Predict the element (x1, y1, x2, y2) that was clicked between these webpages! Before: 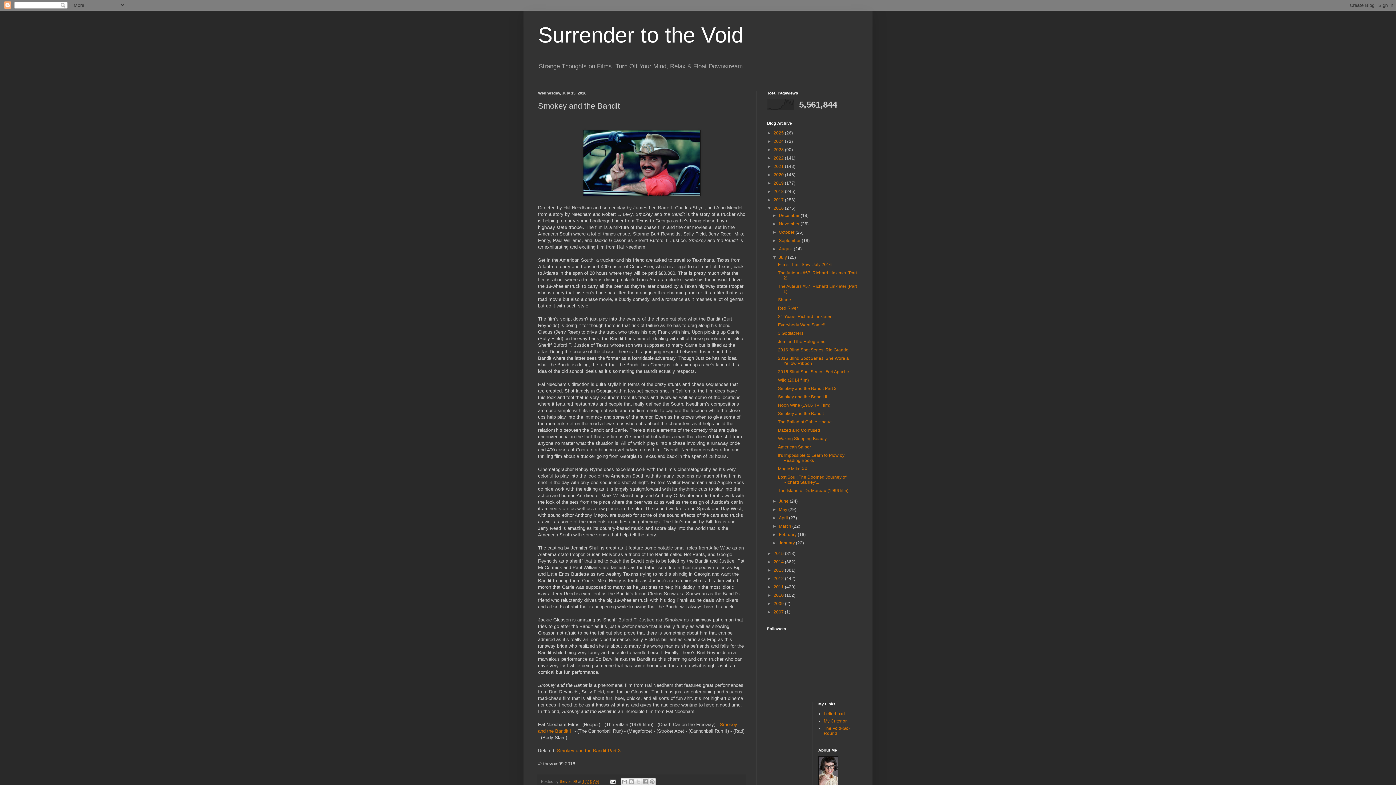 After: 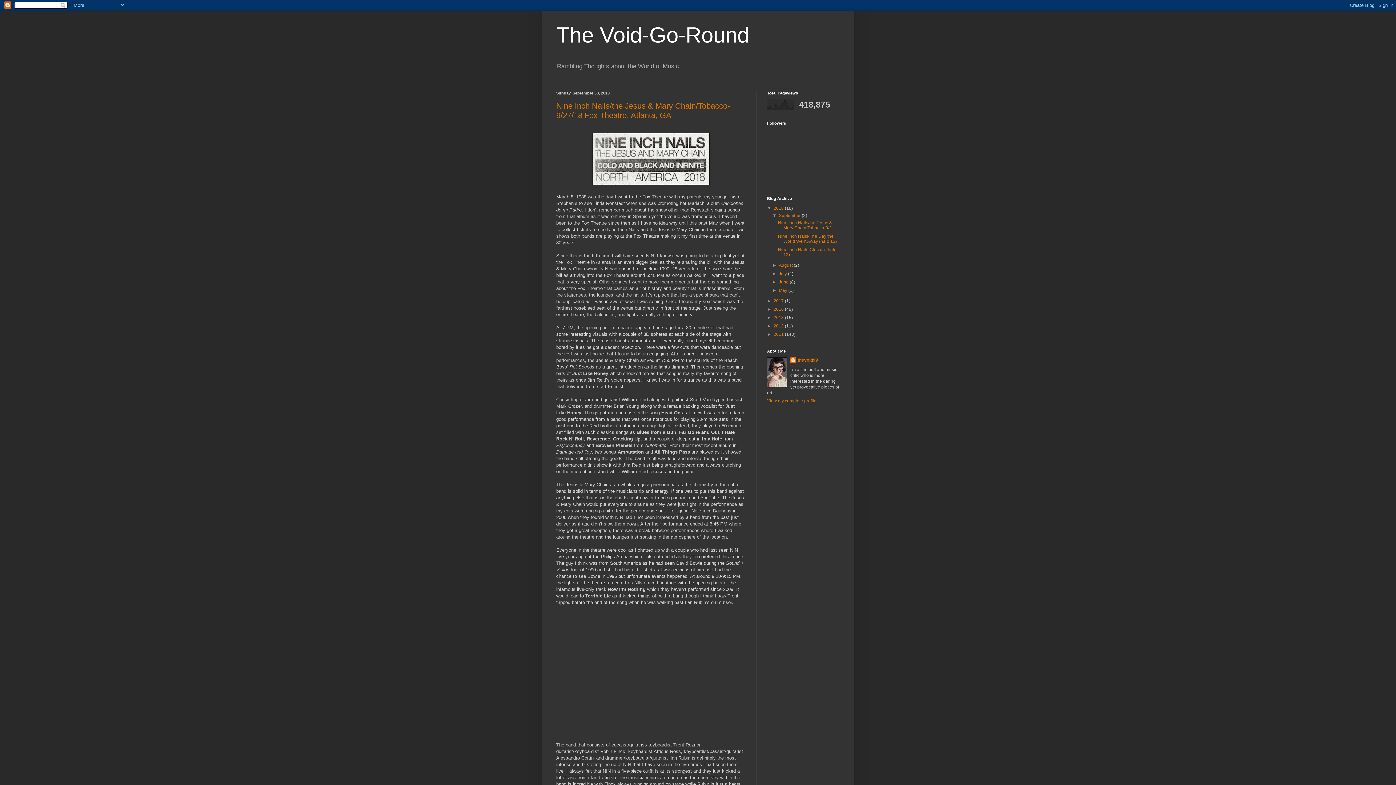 Action: bbox: (824, 726, 850, 736) label: The Void-Go-Round